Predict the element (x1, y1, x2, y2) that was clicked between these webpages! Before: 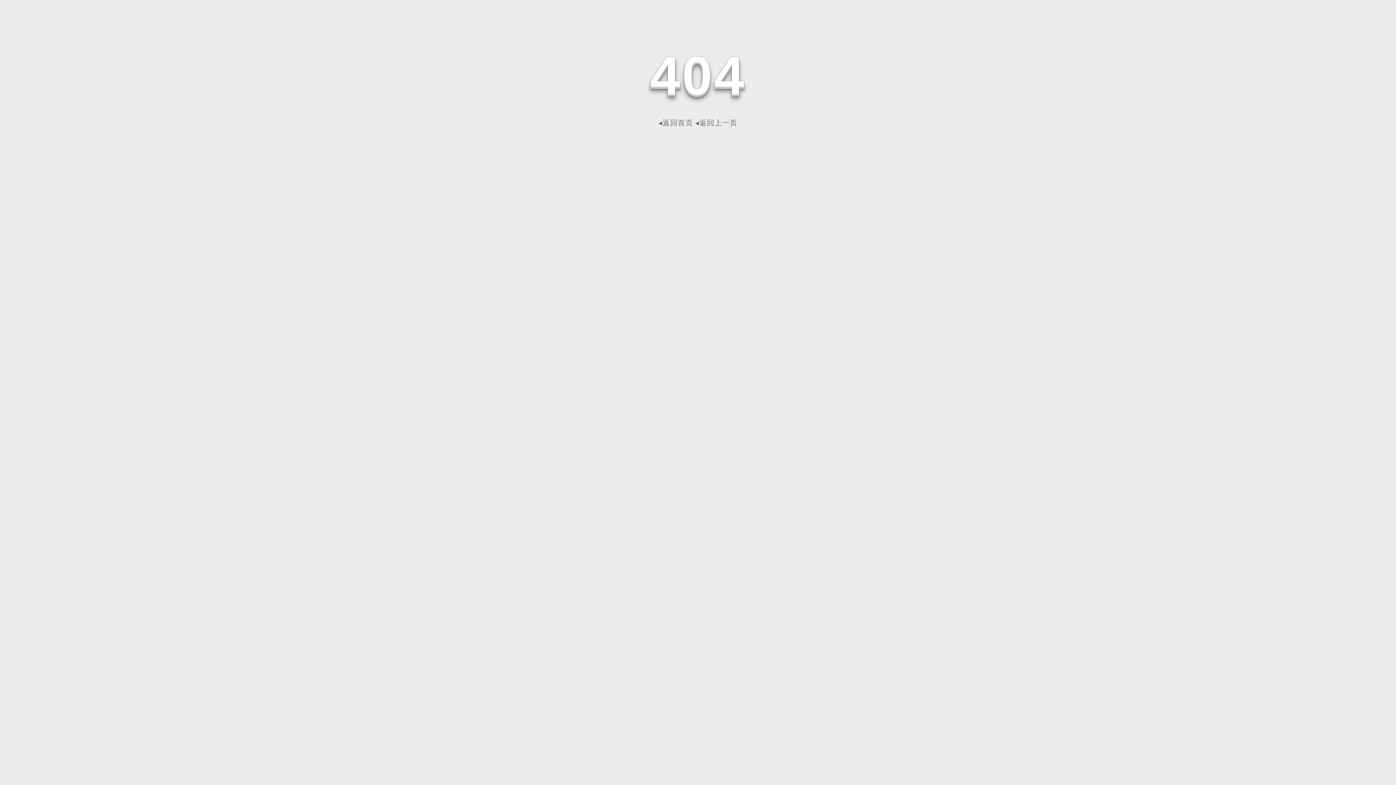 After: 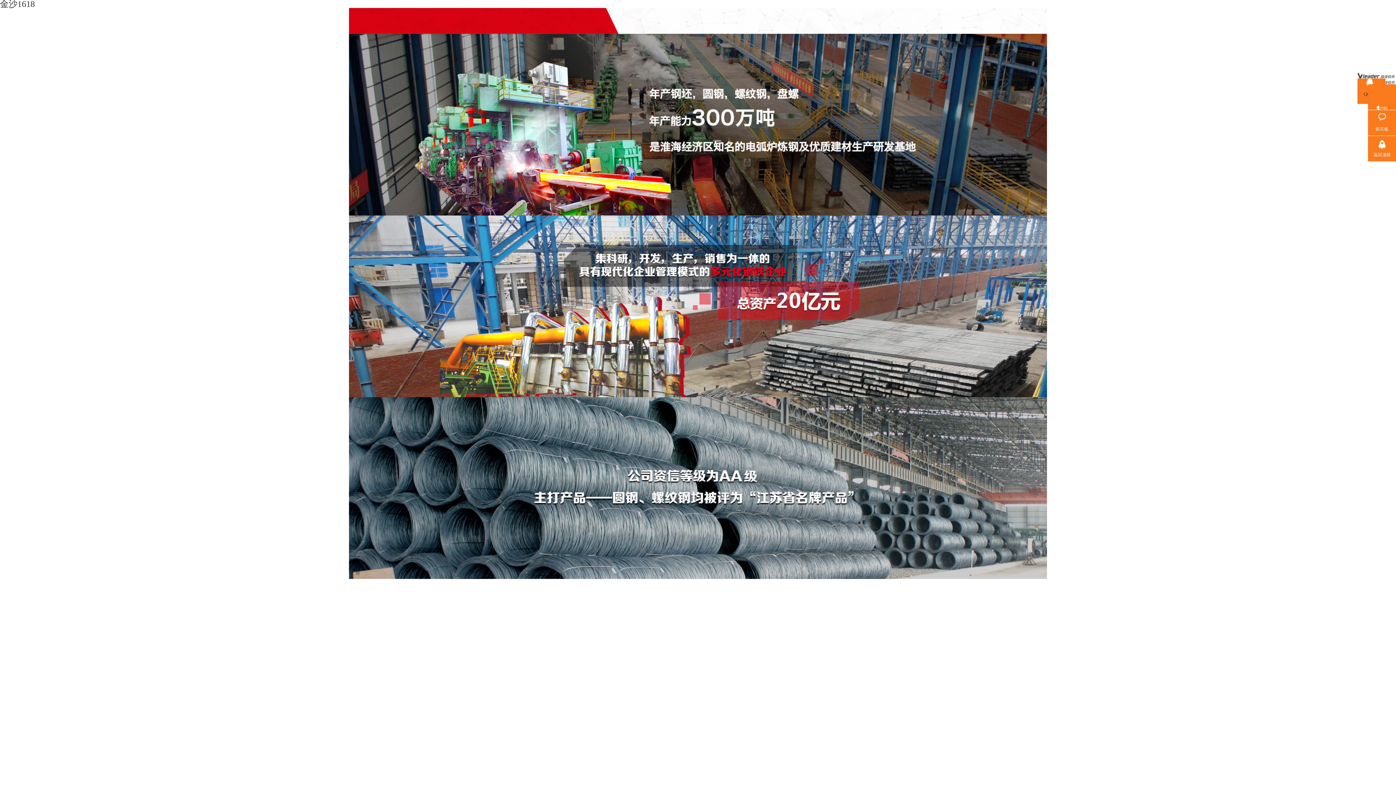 Action: bbox: (658, 118, 693, 126) label: ◂返回首页